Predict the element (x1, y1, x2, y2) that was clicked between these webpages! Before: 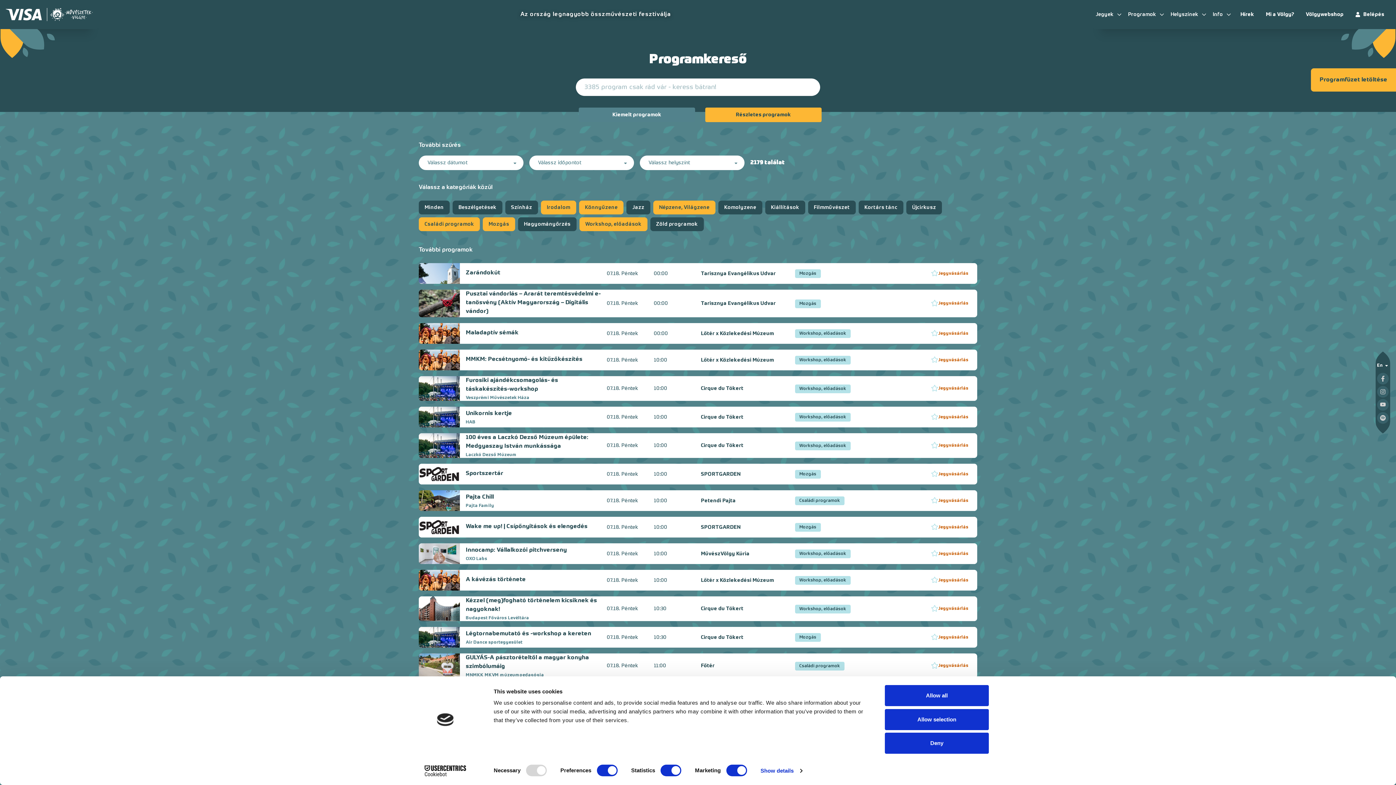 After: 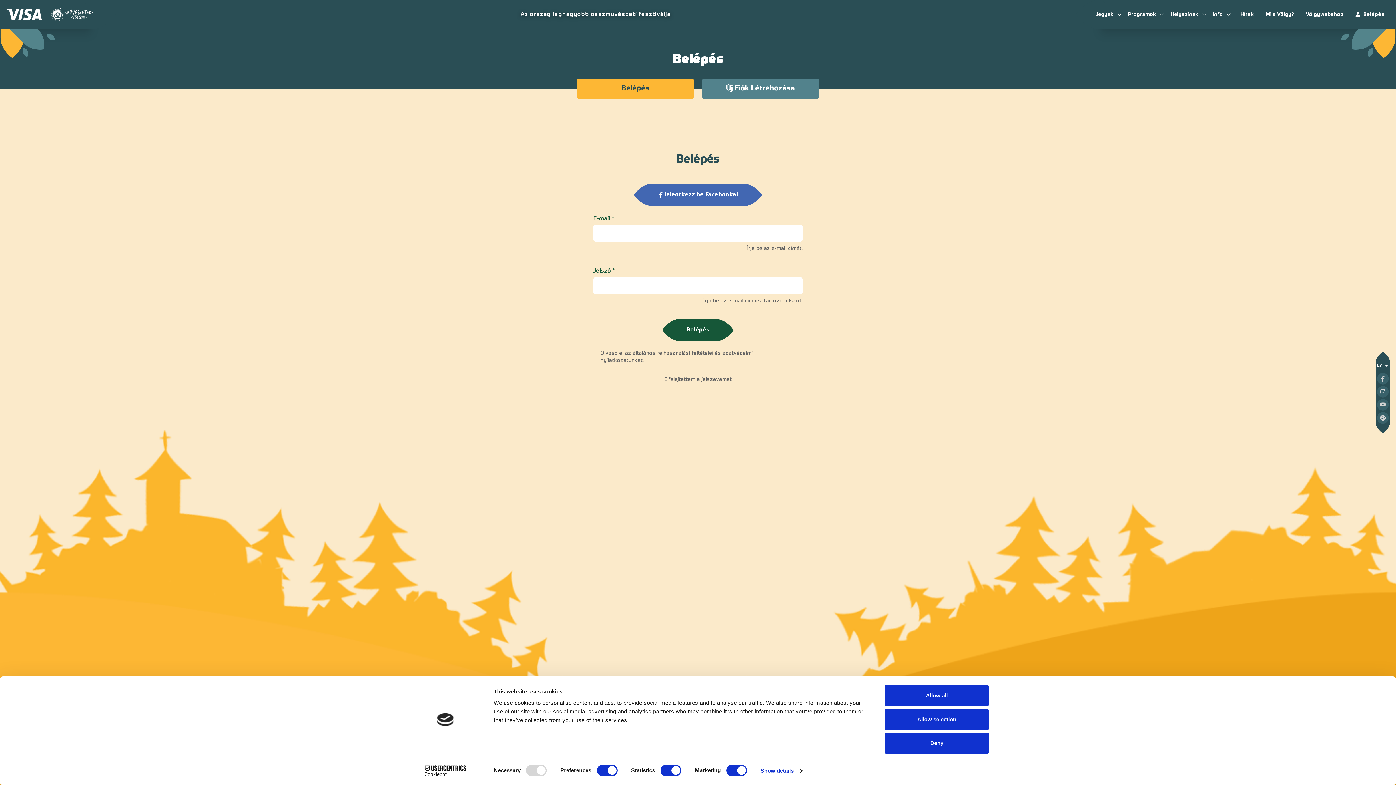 Action: bbox: (931, 497, 938, 504)